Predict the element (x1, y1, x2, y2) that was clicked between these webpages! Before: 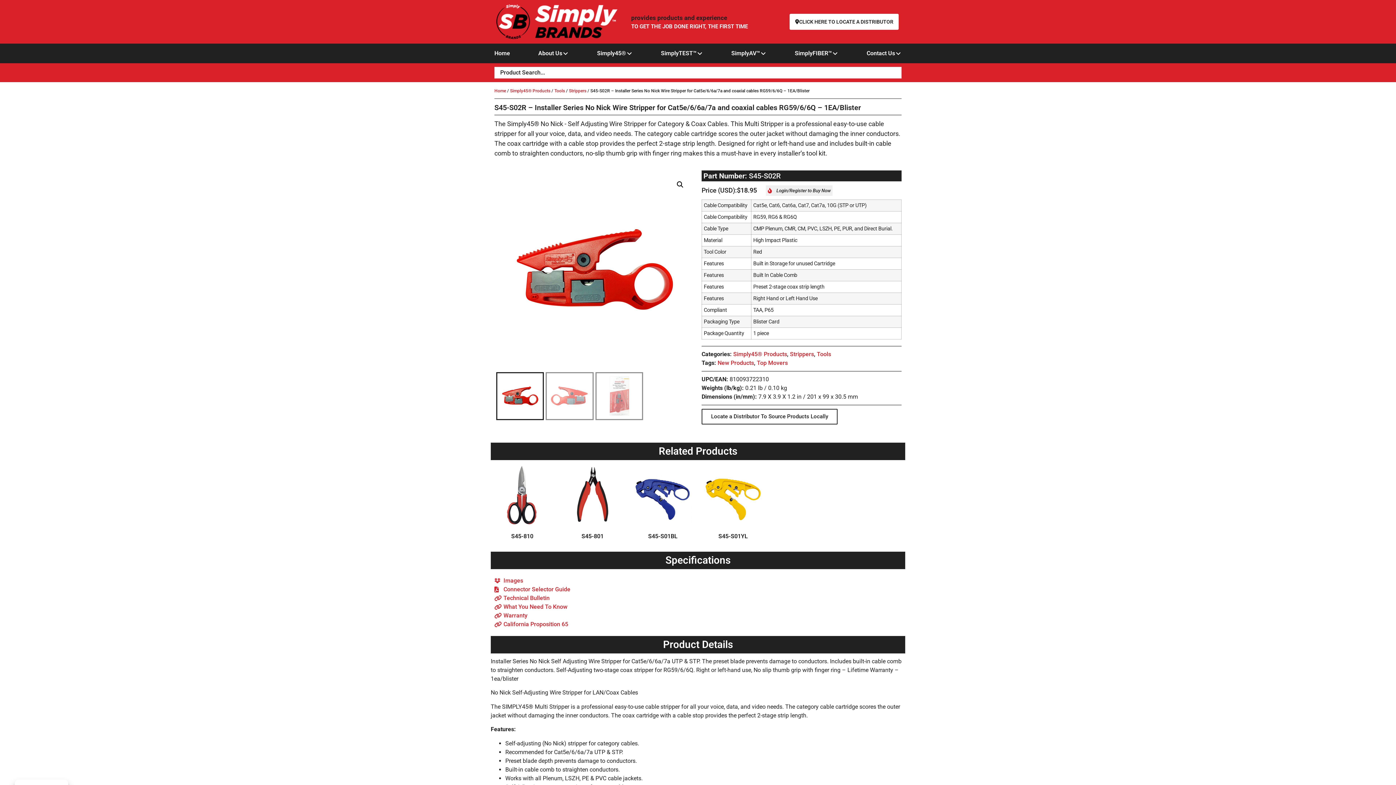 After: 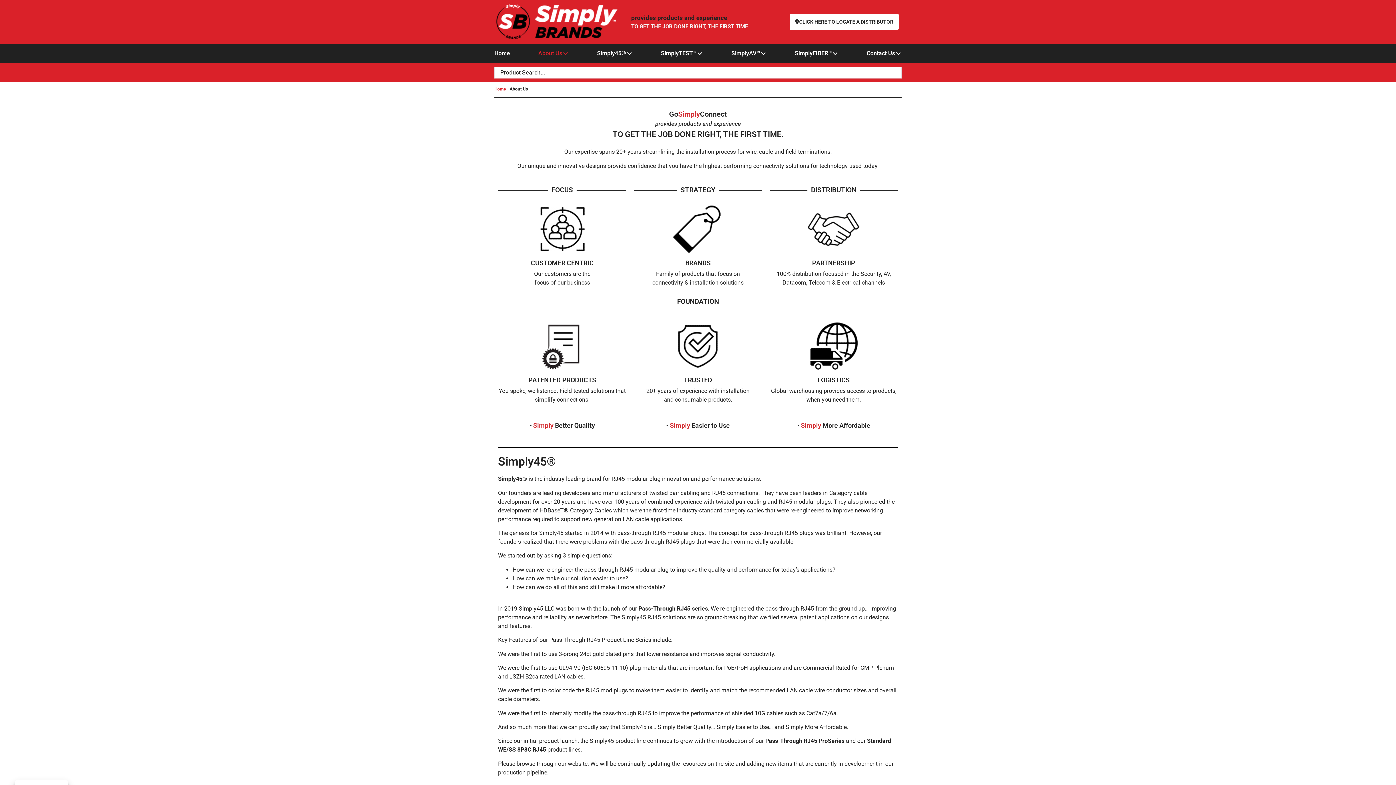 Action: label: About Us bbox: (538, 49, 562, 57)